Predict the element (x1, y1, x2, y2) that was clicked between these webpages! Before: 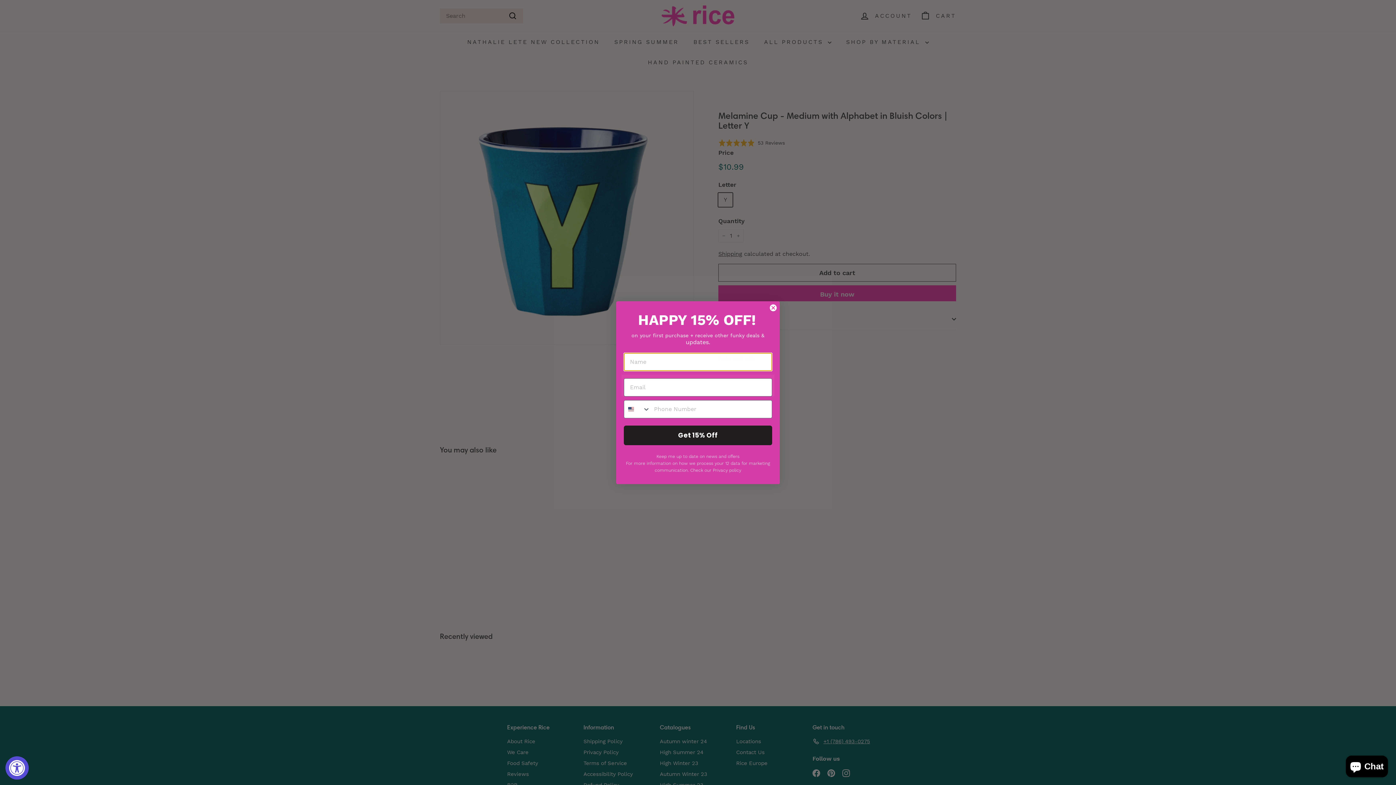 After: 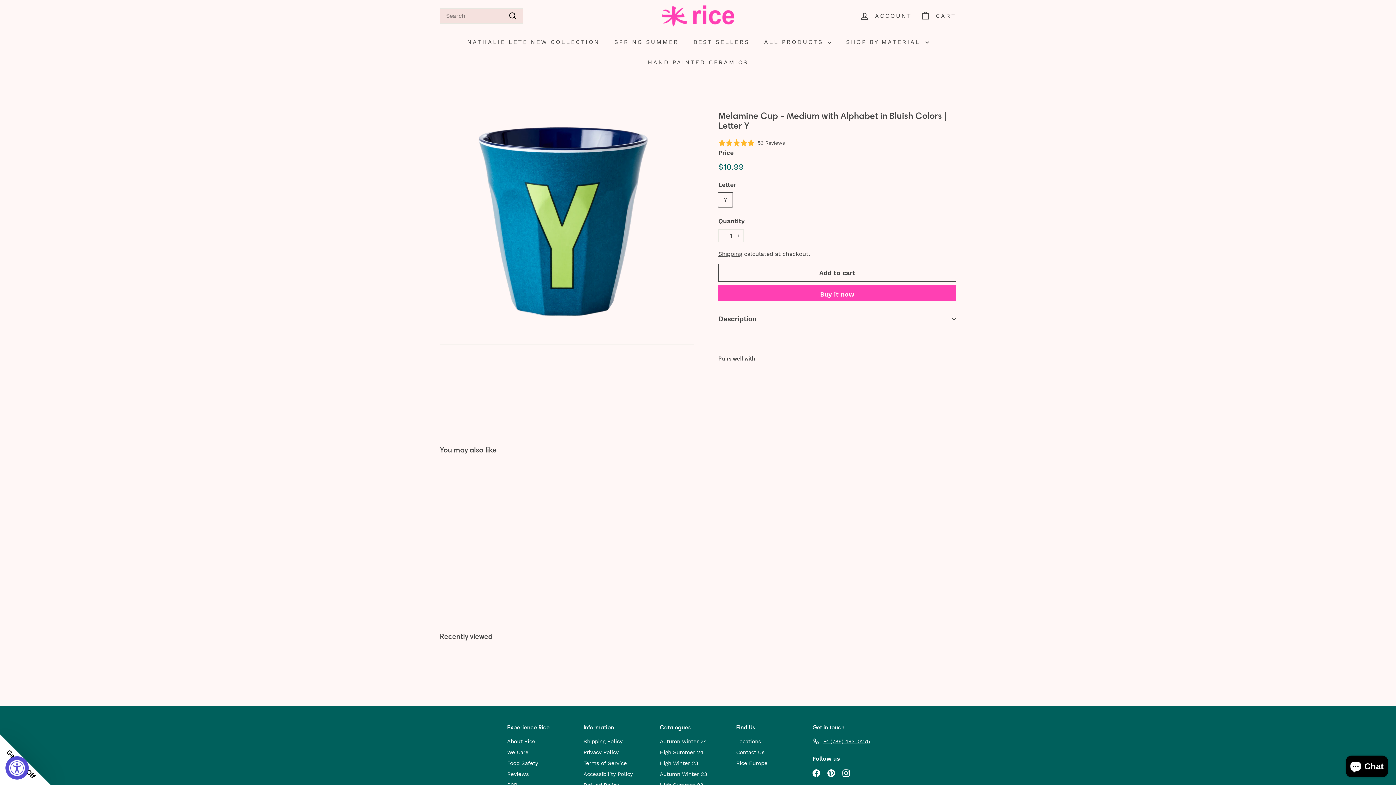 Action: bbox: (769, 304, 777, 311) label: Close dialog